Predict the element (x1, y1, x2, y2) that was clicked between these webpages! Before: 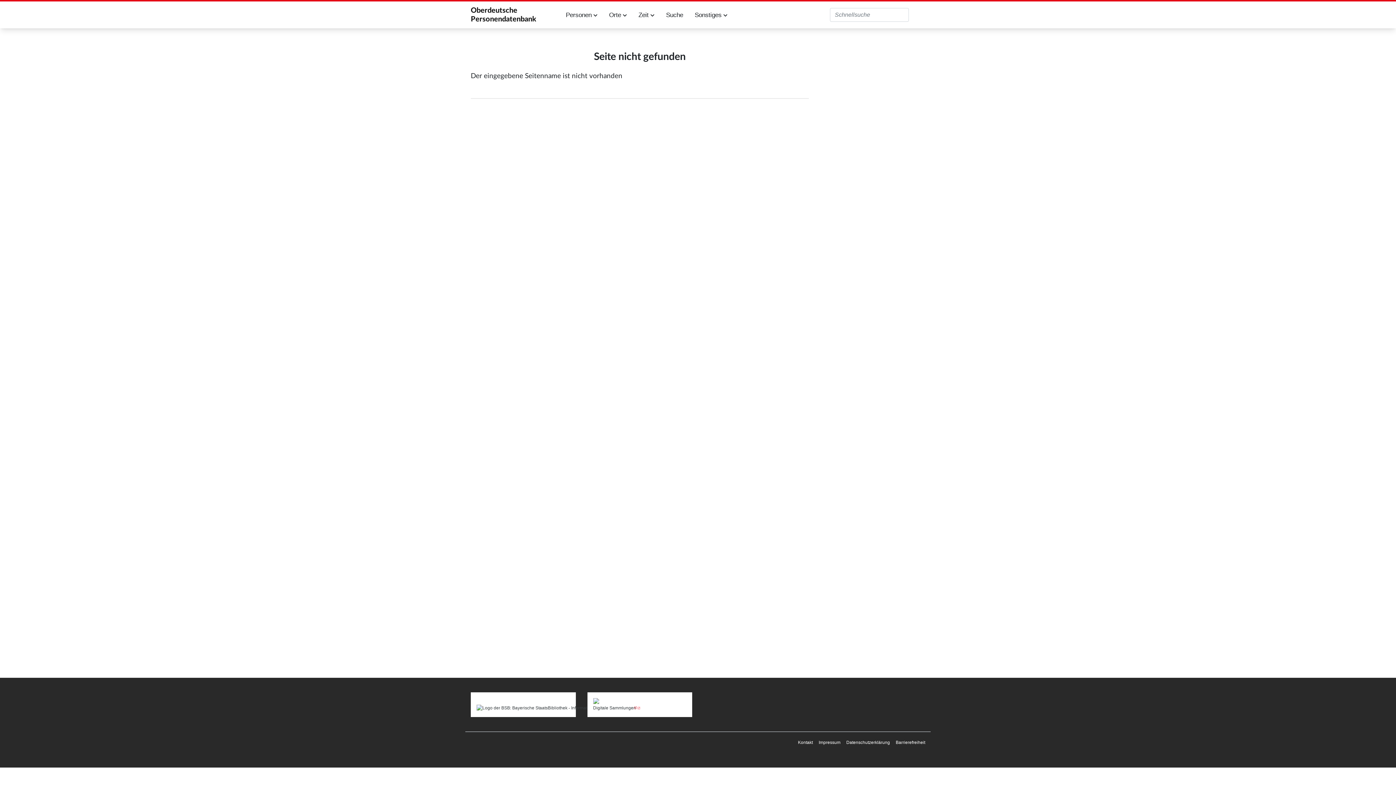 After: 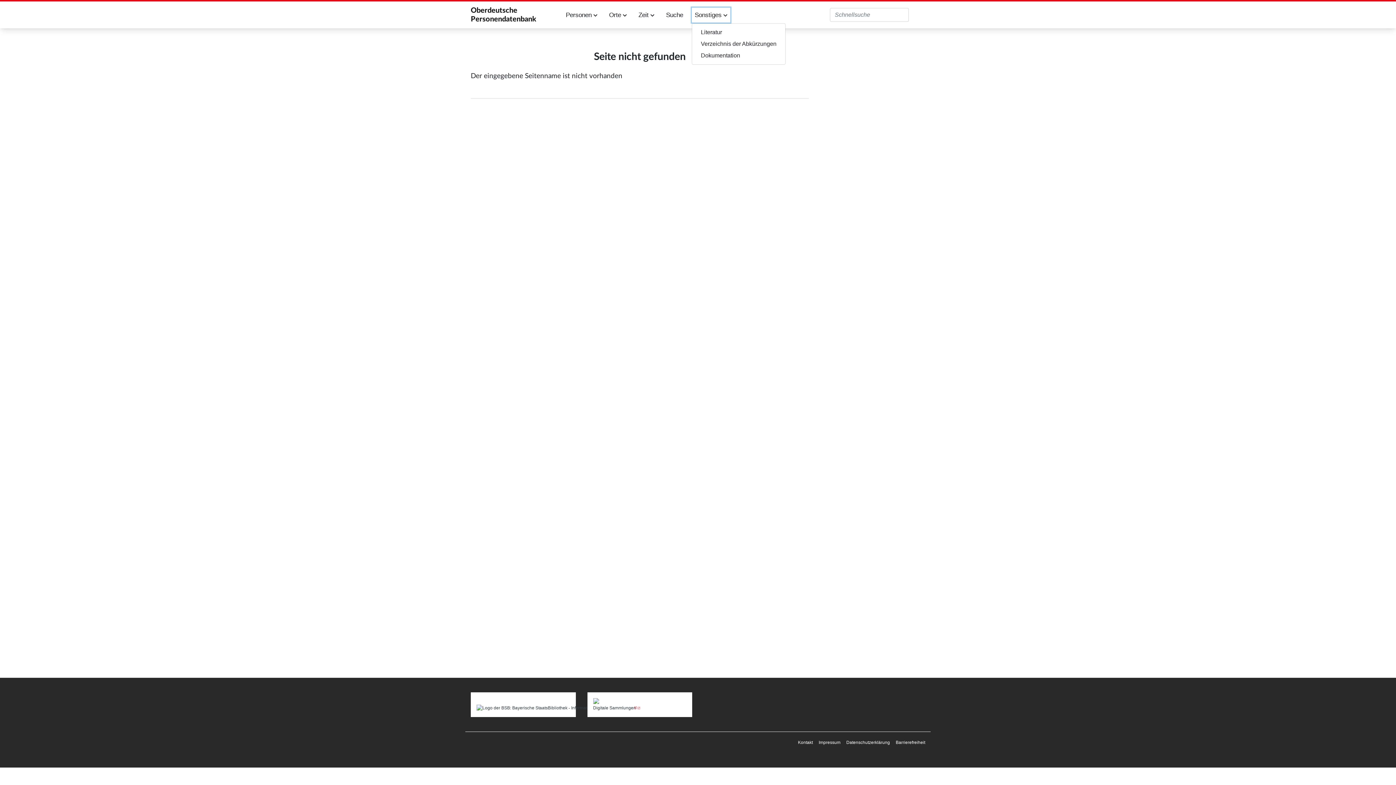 Action: bbox: (692, 7, 730, 22) label: Sonstiges 